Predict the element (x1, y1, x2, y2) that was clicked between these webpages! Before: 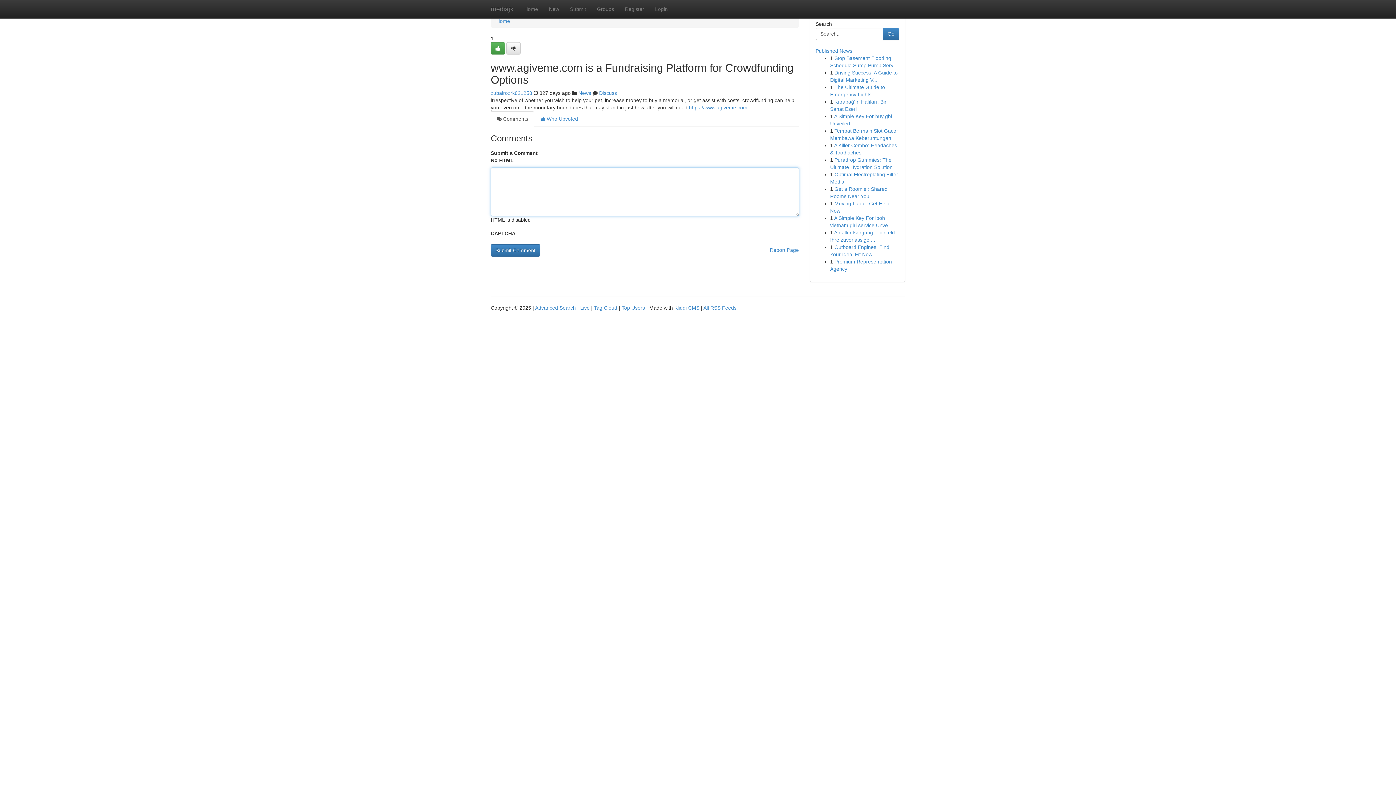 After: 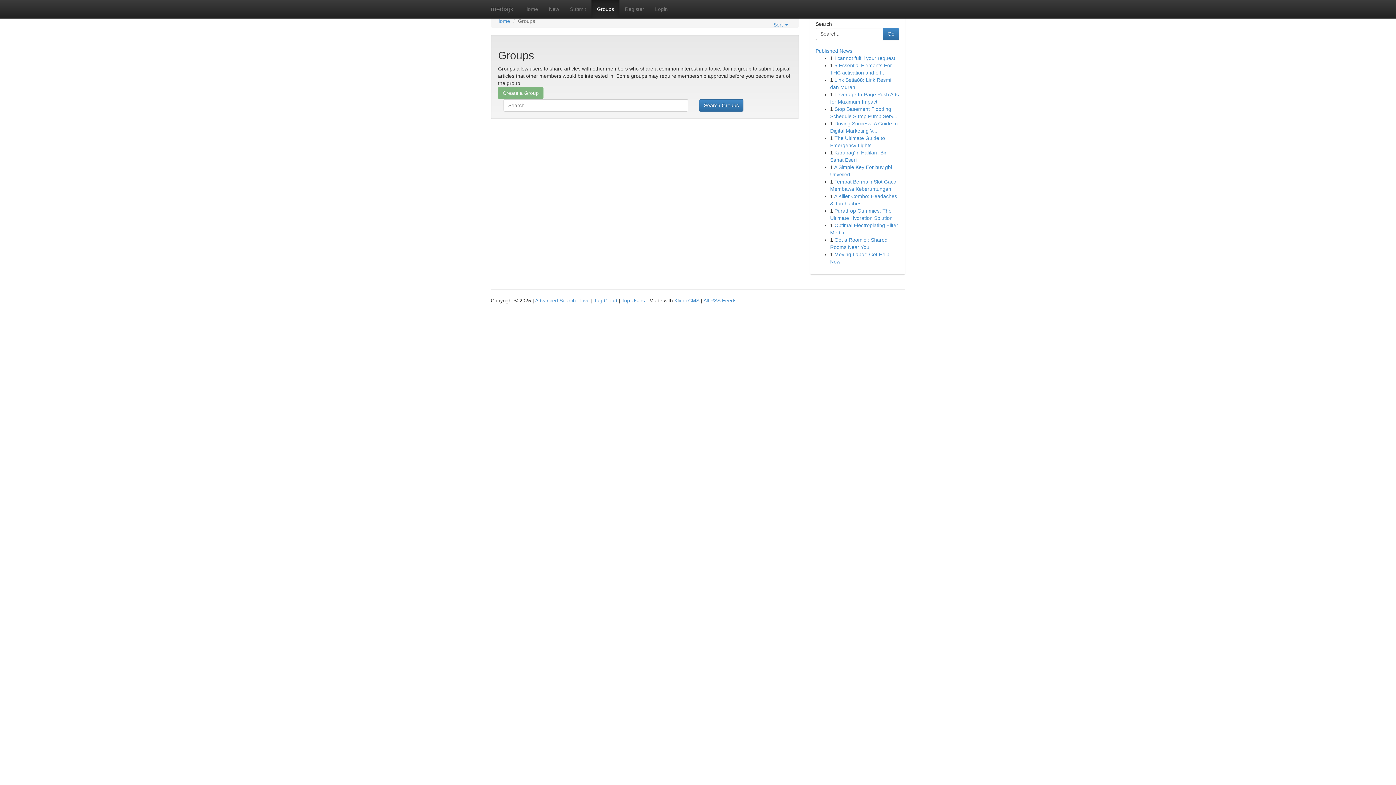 Action: label: Groups bbox: (591, 0, 619, 18)